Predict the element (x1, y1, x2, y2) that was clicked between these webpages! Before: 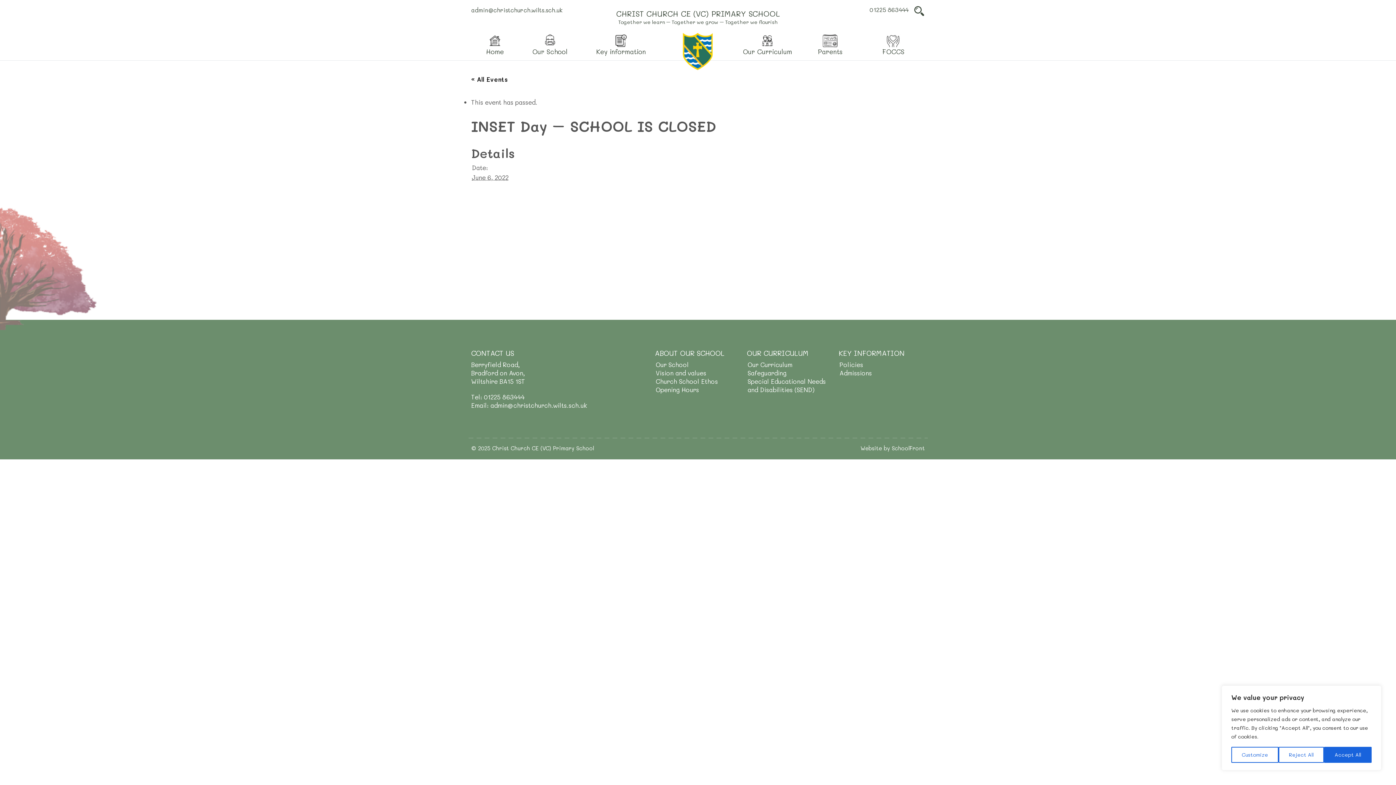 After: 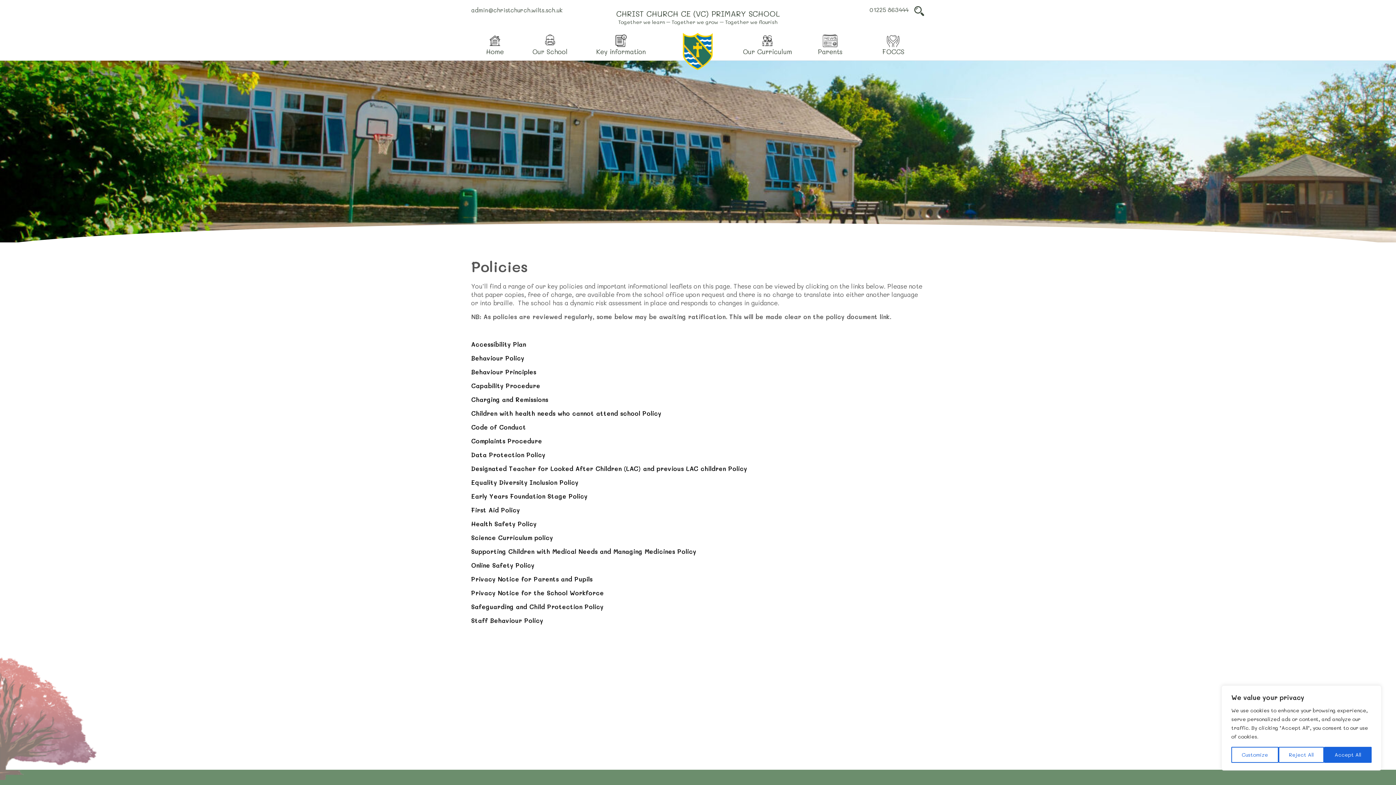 Action: bbox: (839, 360, 863, 368) label: Policies